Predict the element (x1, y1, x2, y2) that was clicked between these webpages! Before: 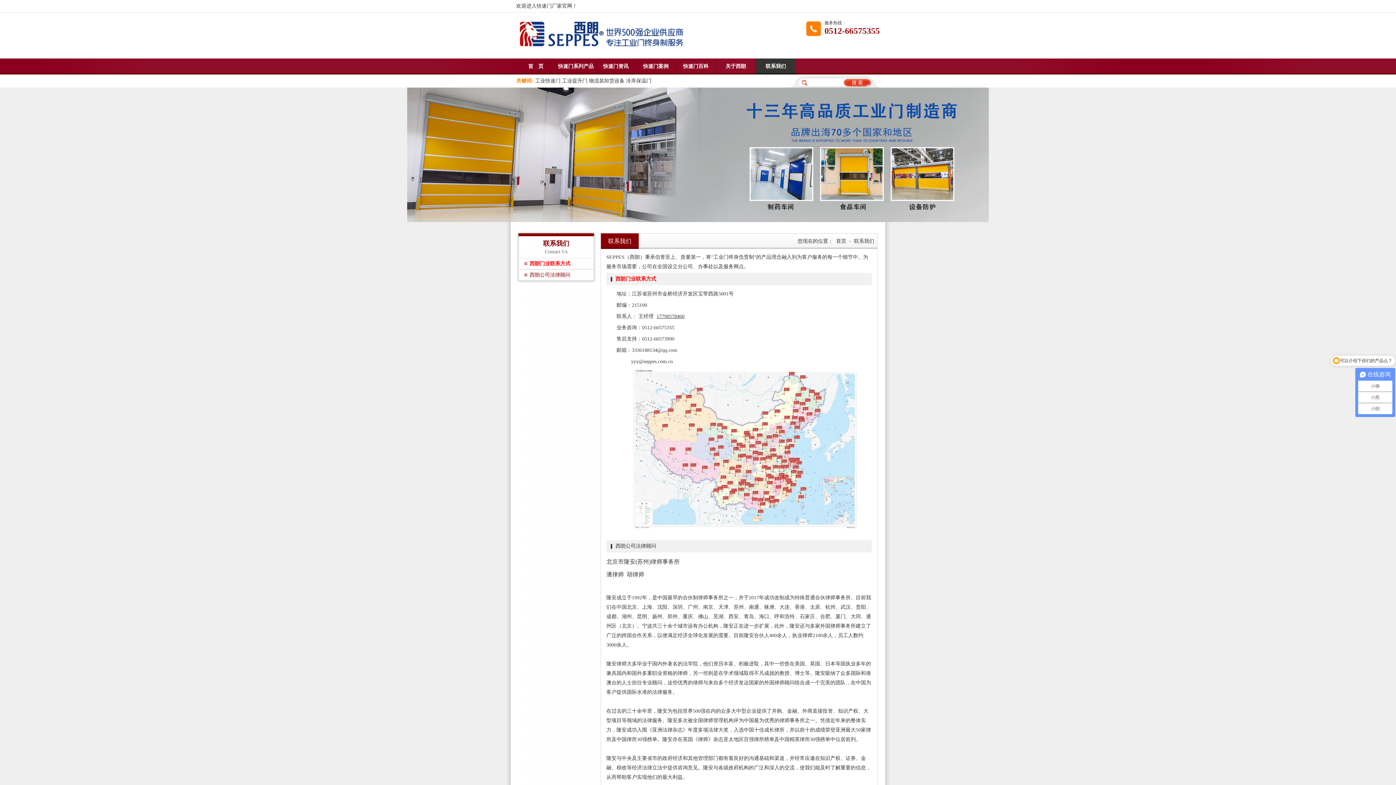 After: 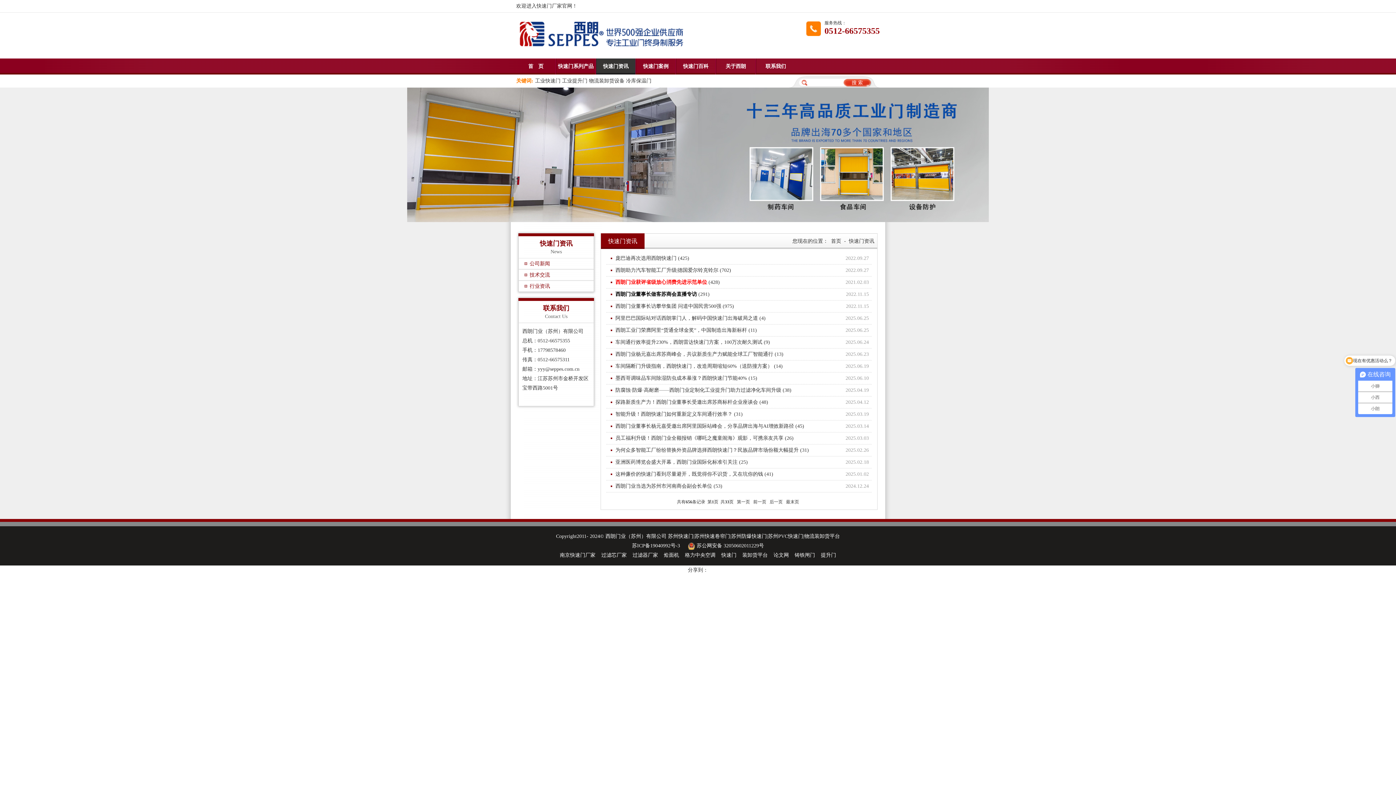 Action: bbox: (596, 58, 635, 74) label: 快速门资讯